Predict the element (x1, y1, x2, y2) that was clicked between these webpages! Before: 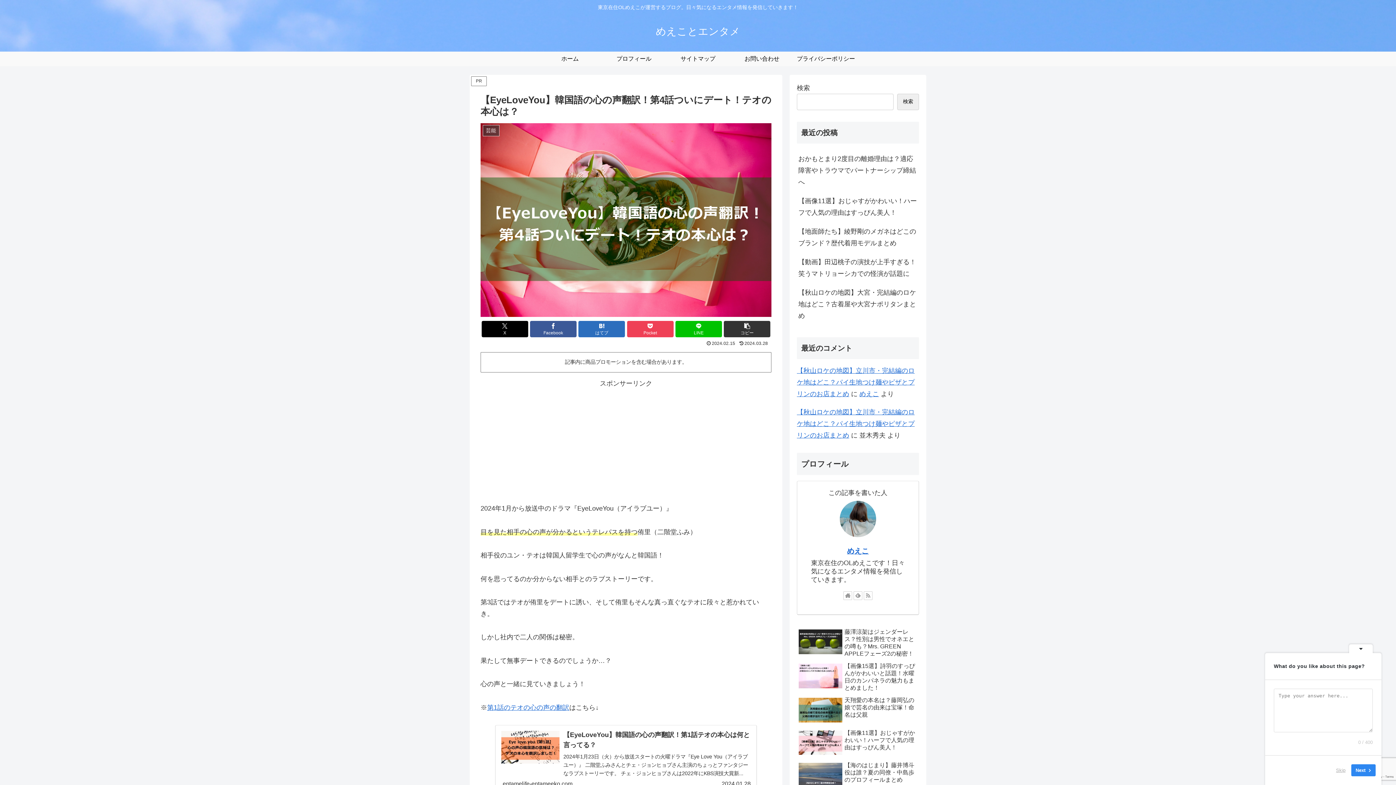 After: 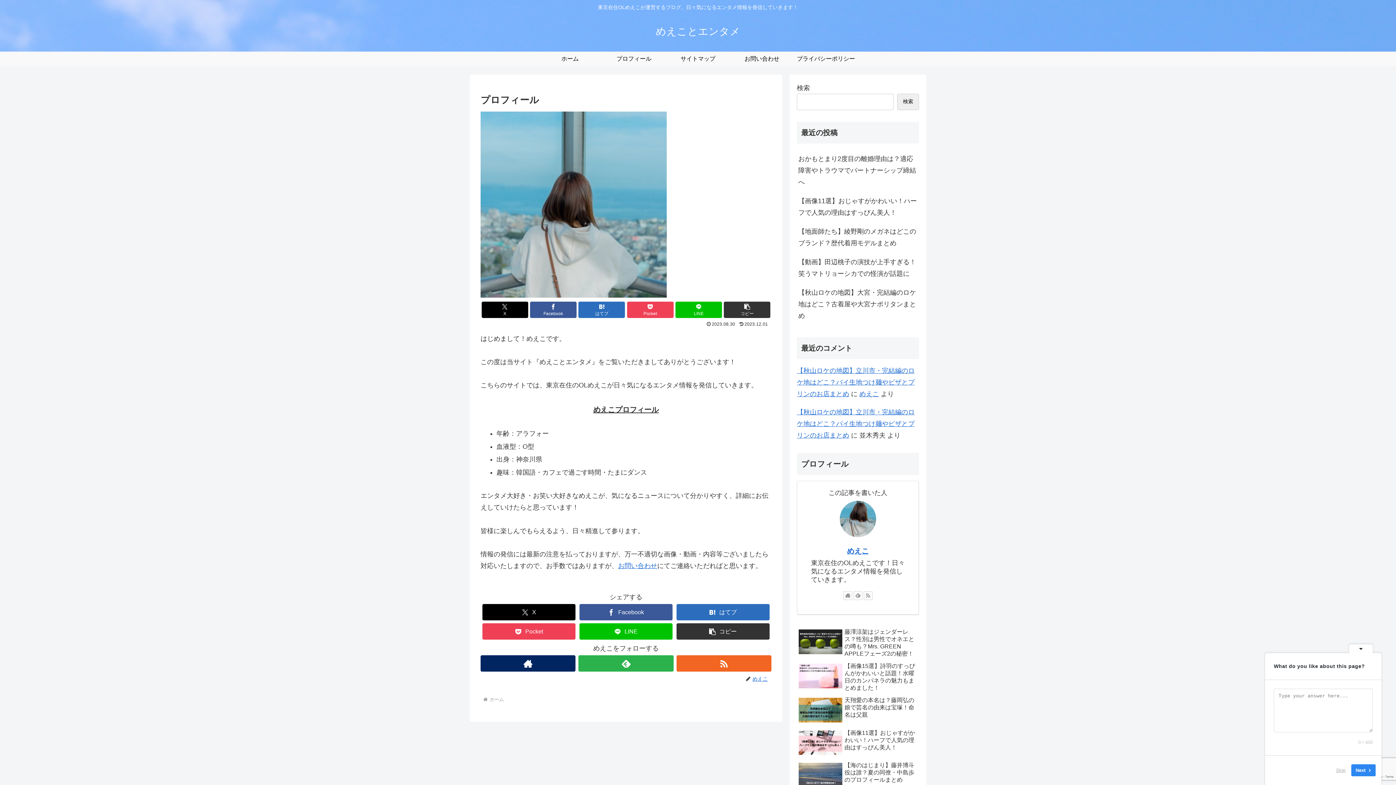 Action: bbox: (847, 547, 869, 555) label: めえこ